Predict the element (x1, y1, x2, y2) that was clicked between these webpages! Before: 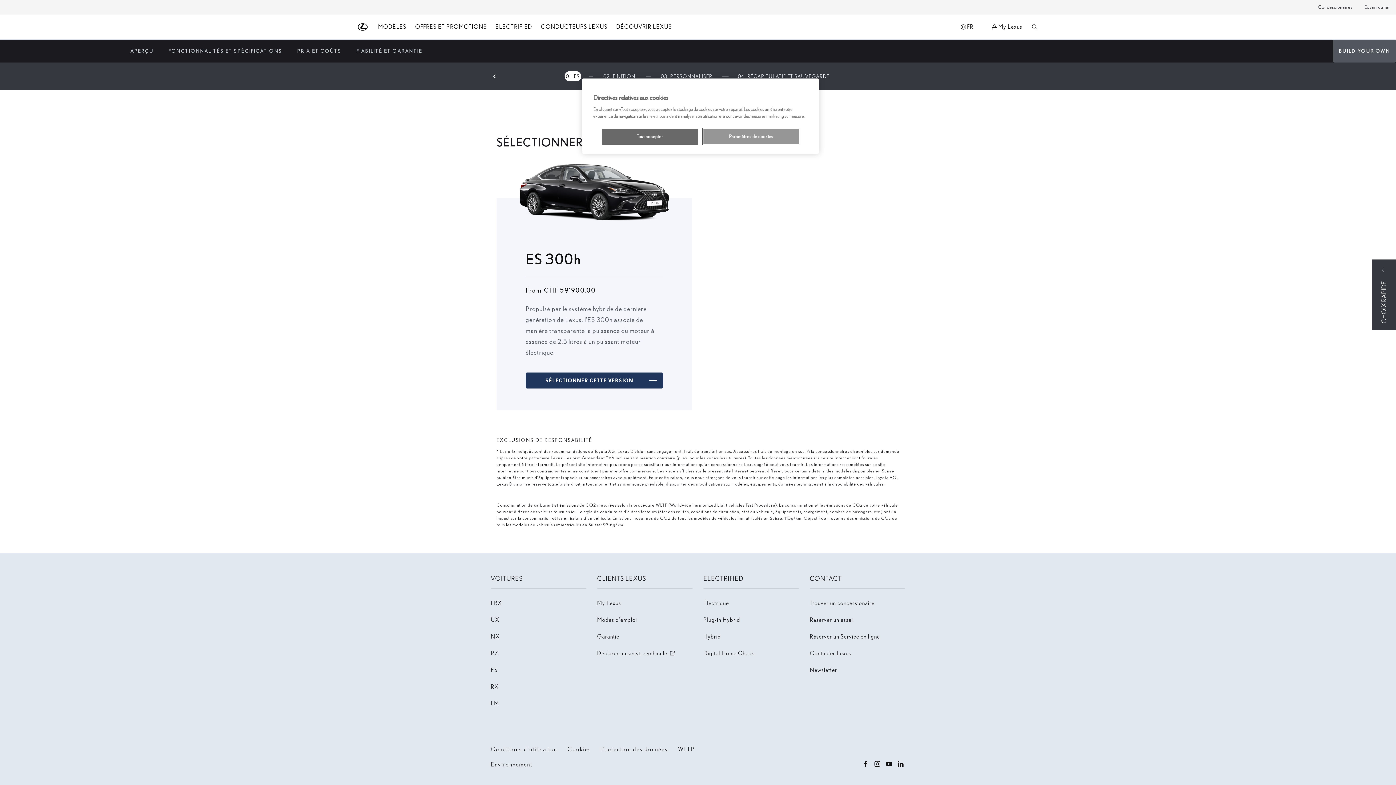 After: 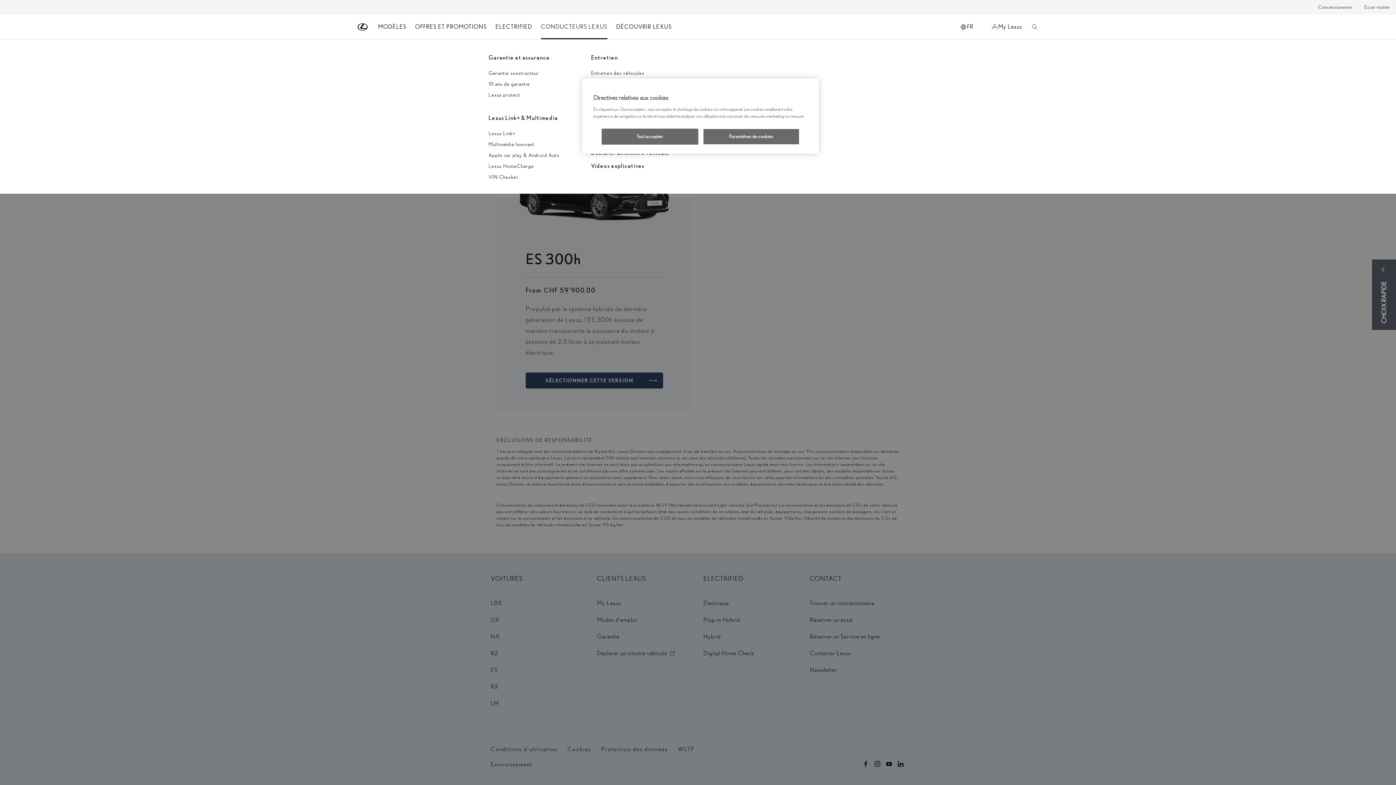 Action: label: CONDUCTEURS LEXUS bbox: (541, 18, 607, 35)